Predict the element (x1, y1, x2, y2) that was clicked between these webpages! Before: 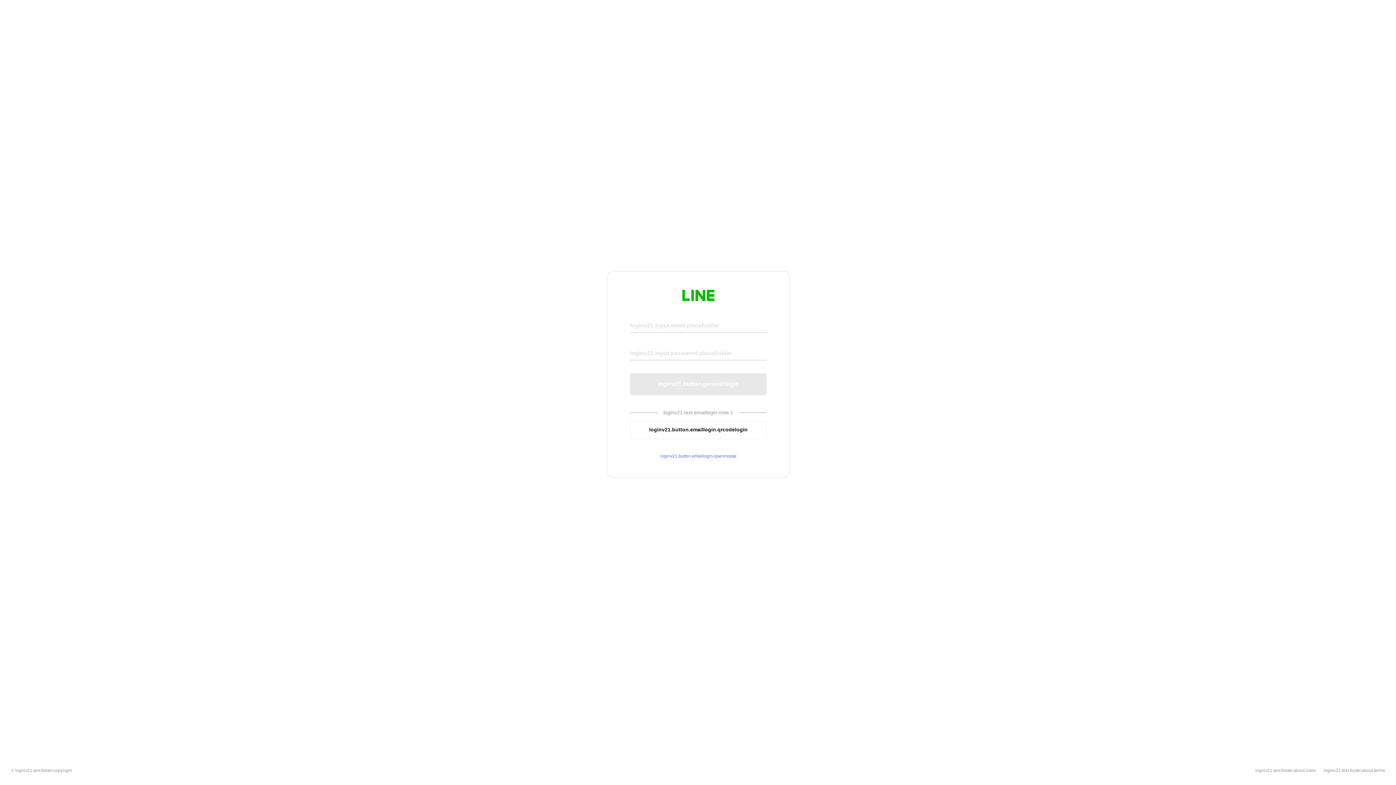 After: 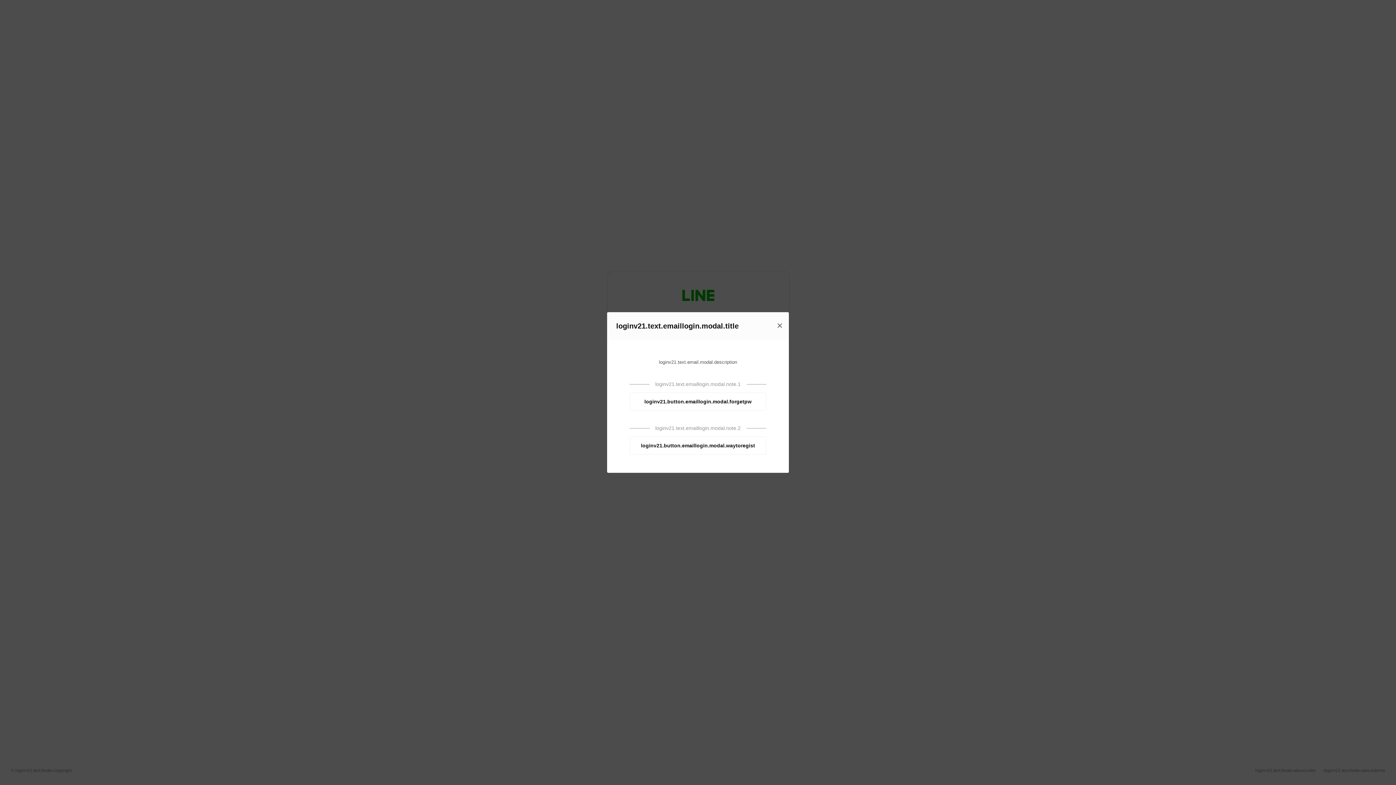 Action: bbox: (630, 453, 766, 459) label: loginv21.button.emaillogin.openmodal